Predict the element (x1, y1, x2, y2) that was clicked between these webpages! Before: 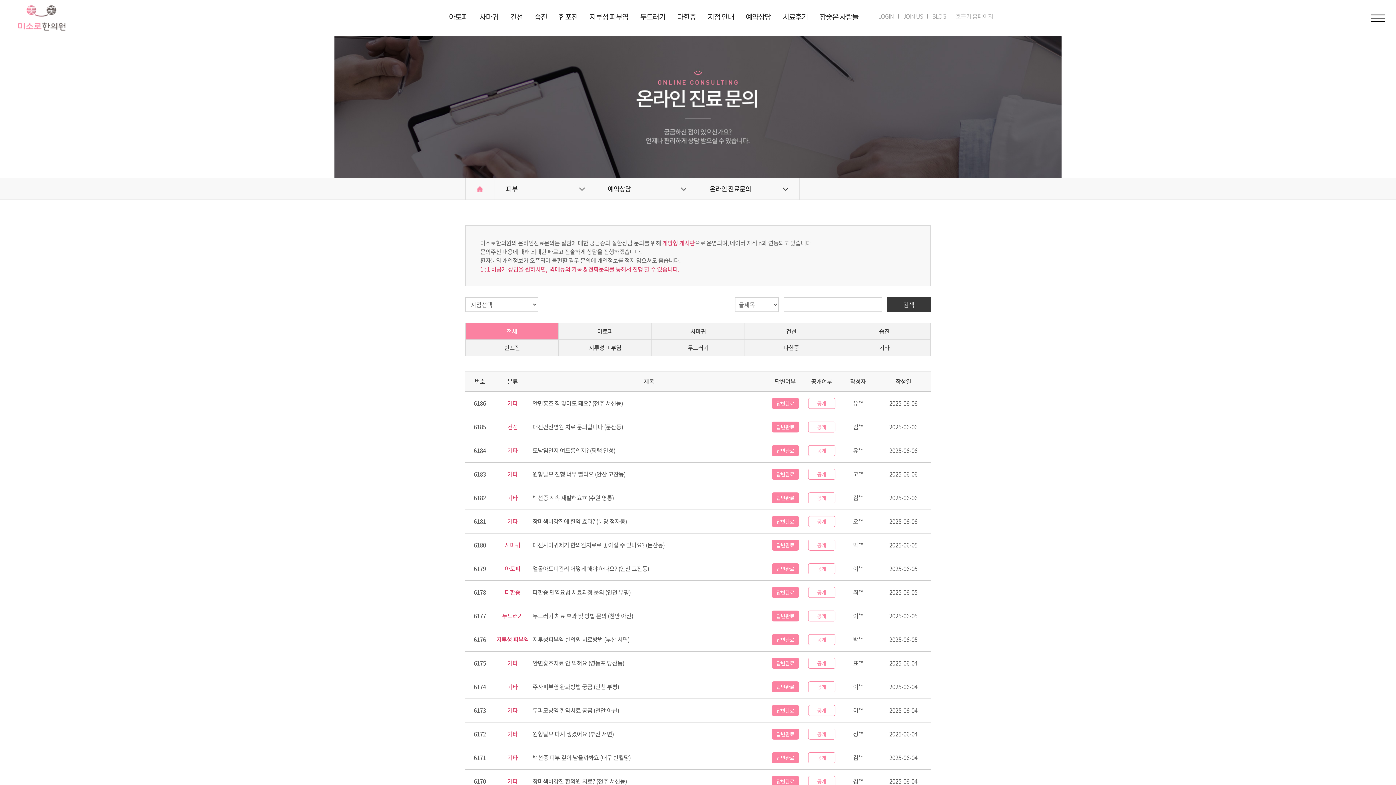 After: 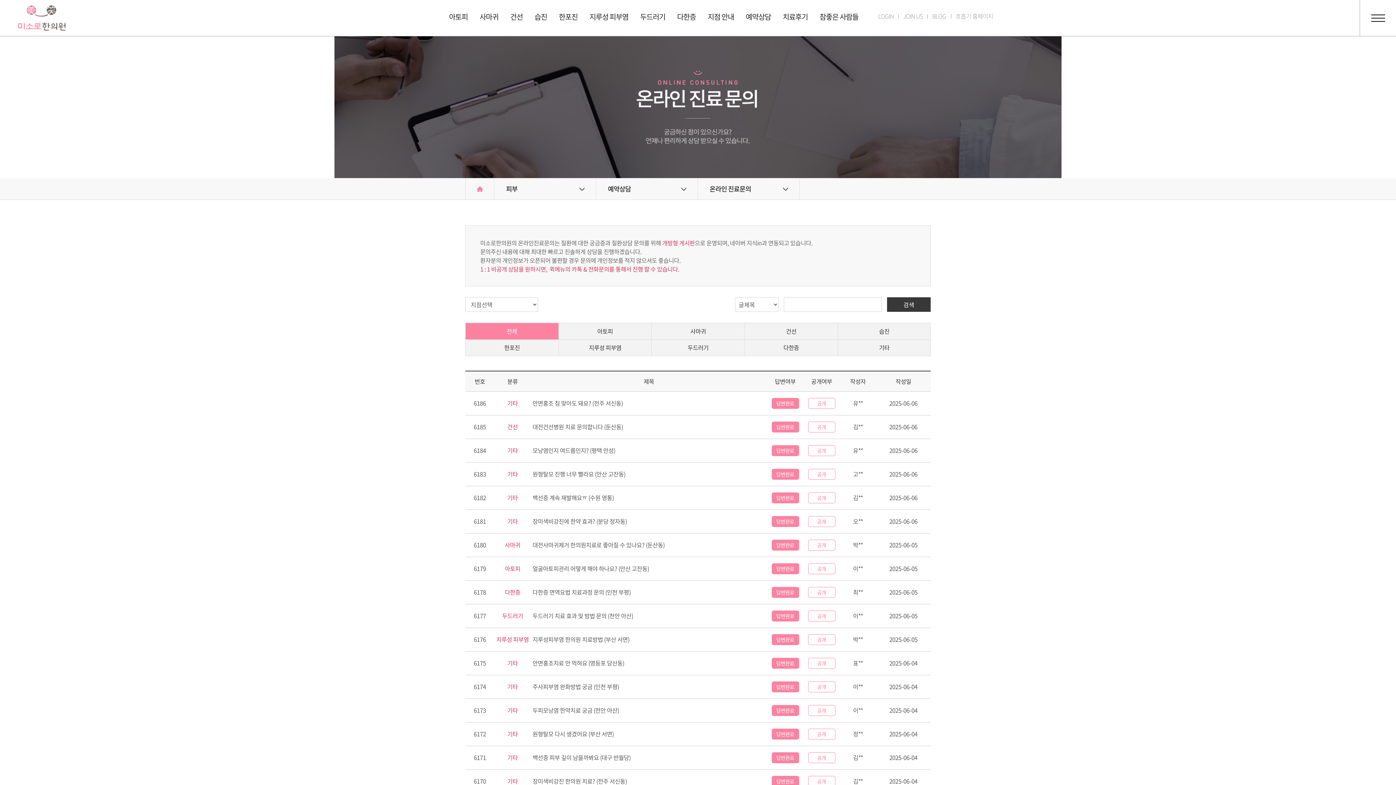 Action: label: BLOG bbox: (927, 11, 951, 20)